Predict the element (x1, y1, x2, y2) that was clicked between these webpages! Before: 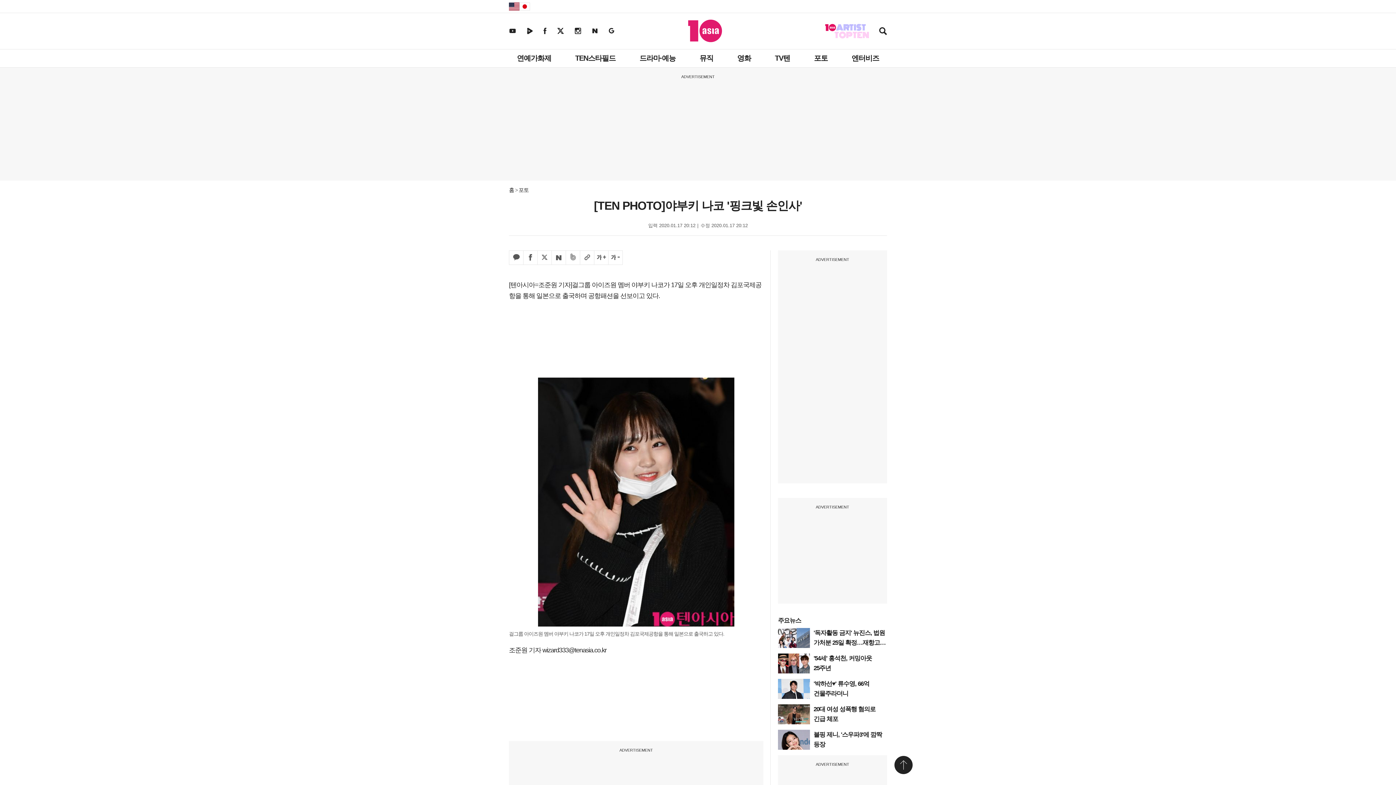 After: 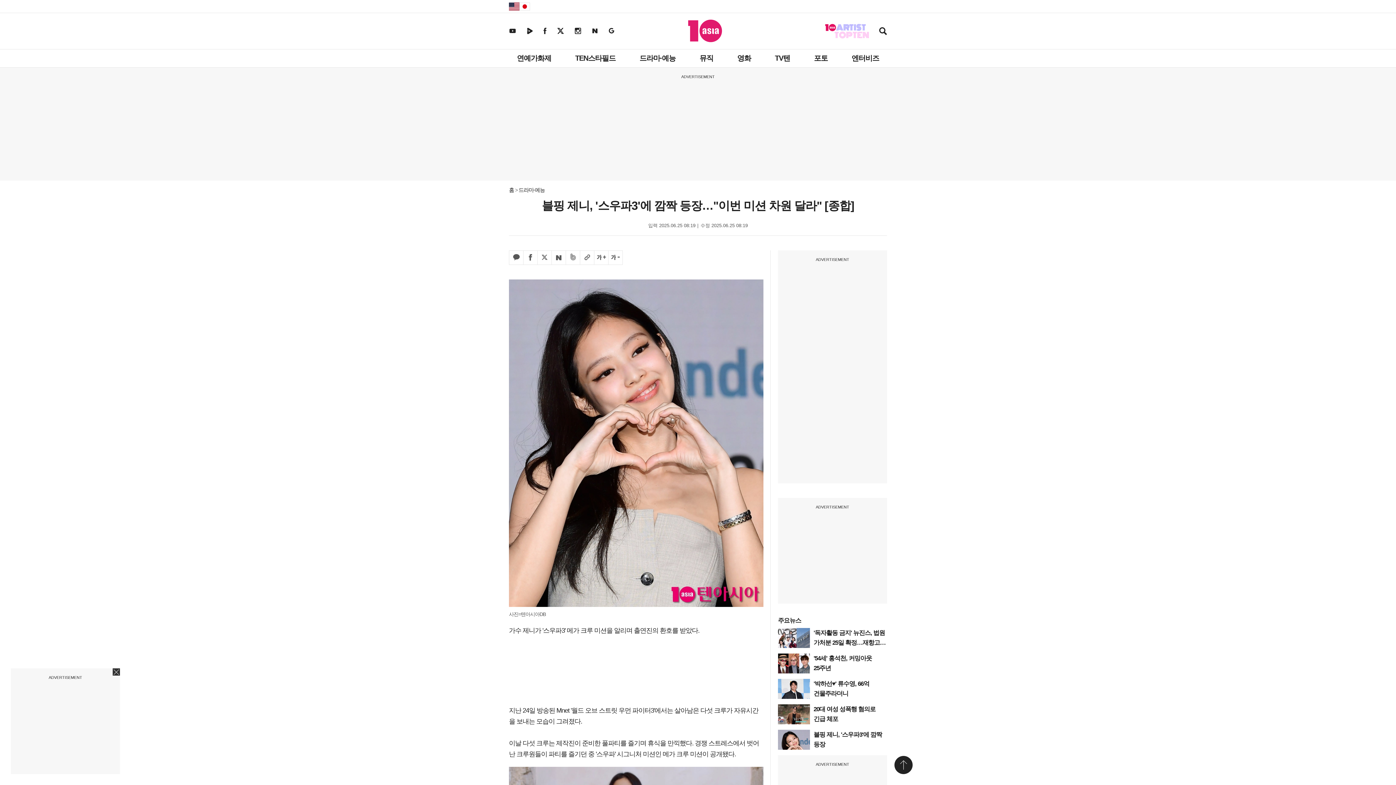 Action: bbox: (778, 730, 810, 750)